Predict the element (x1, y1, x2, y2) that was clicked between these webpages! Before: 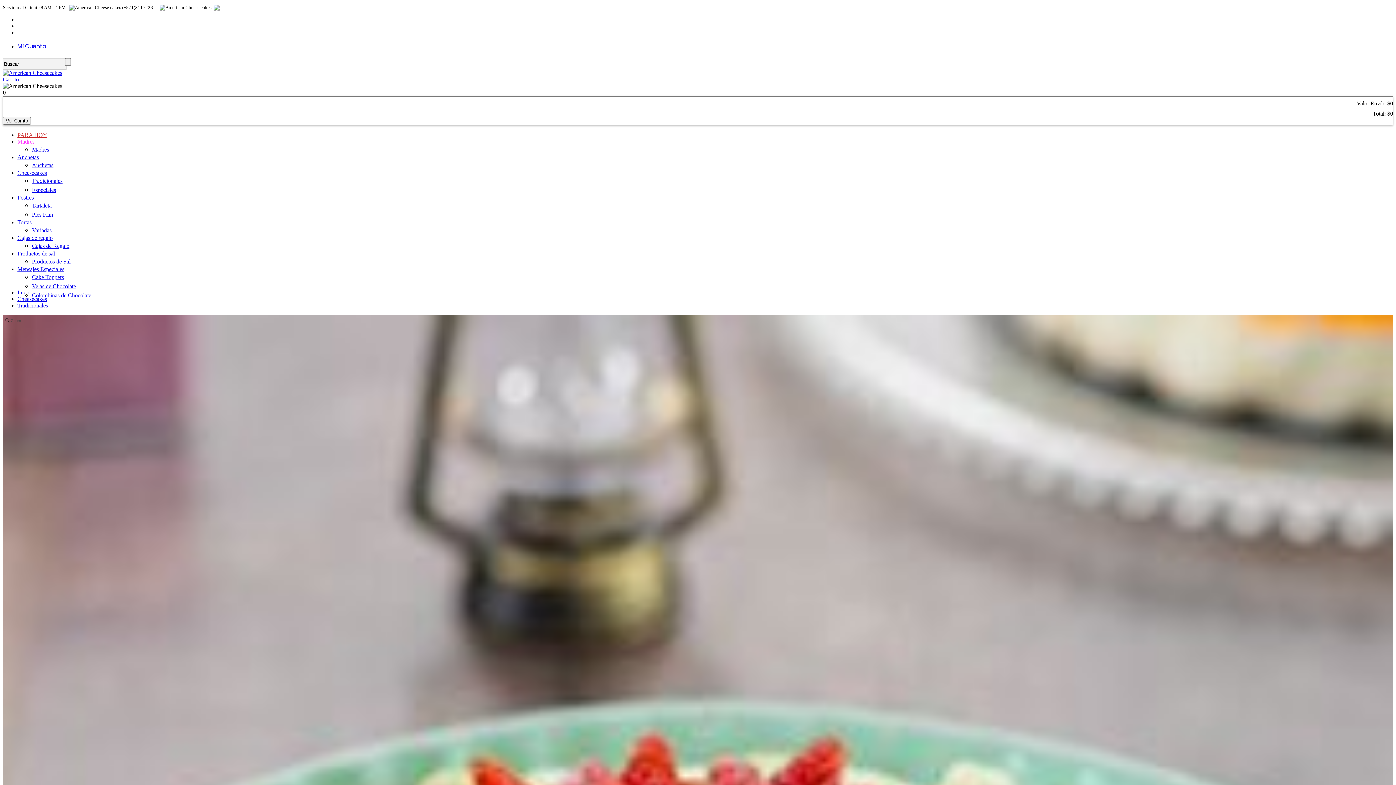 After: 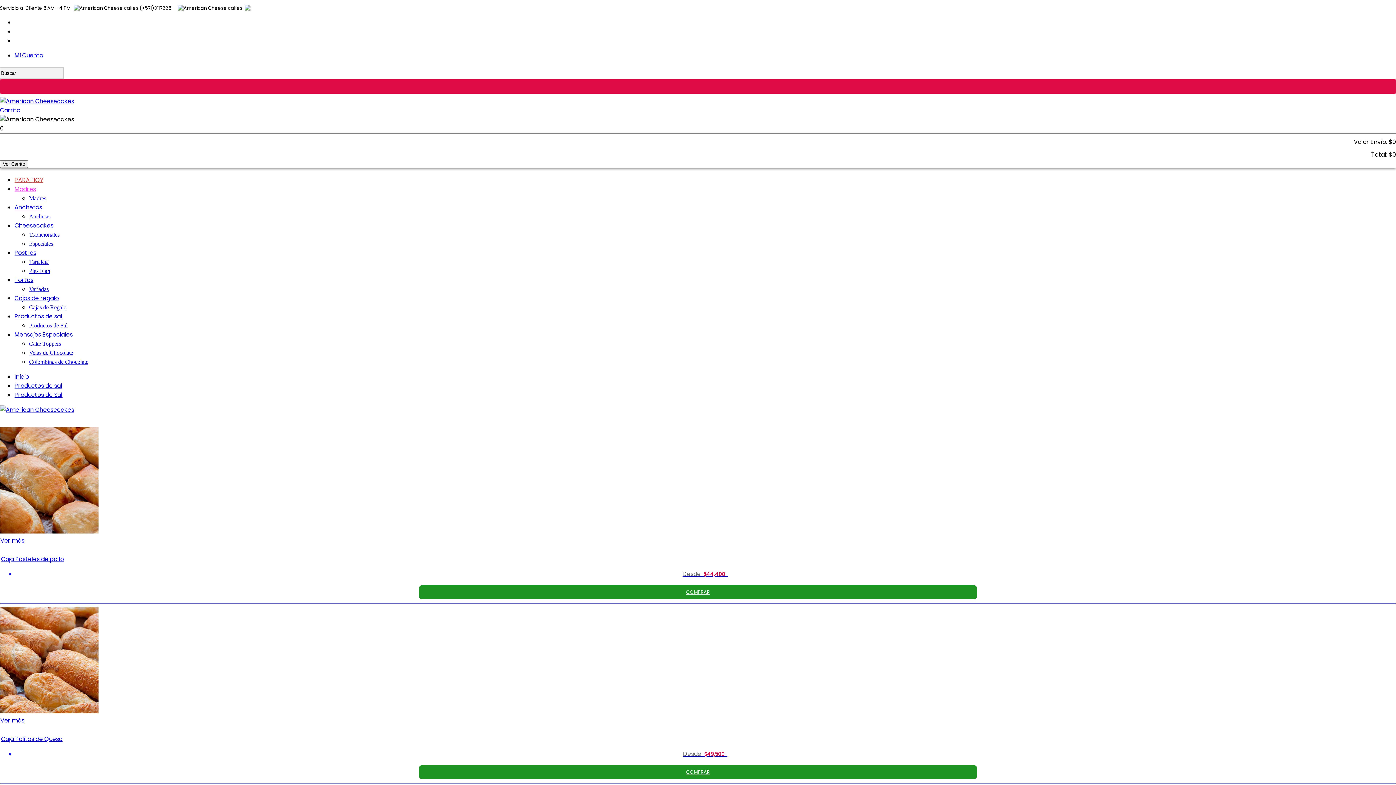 Action: label: Productos de Sal bbox: (32, 258, 70, 264)